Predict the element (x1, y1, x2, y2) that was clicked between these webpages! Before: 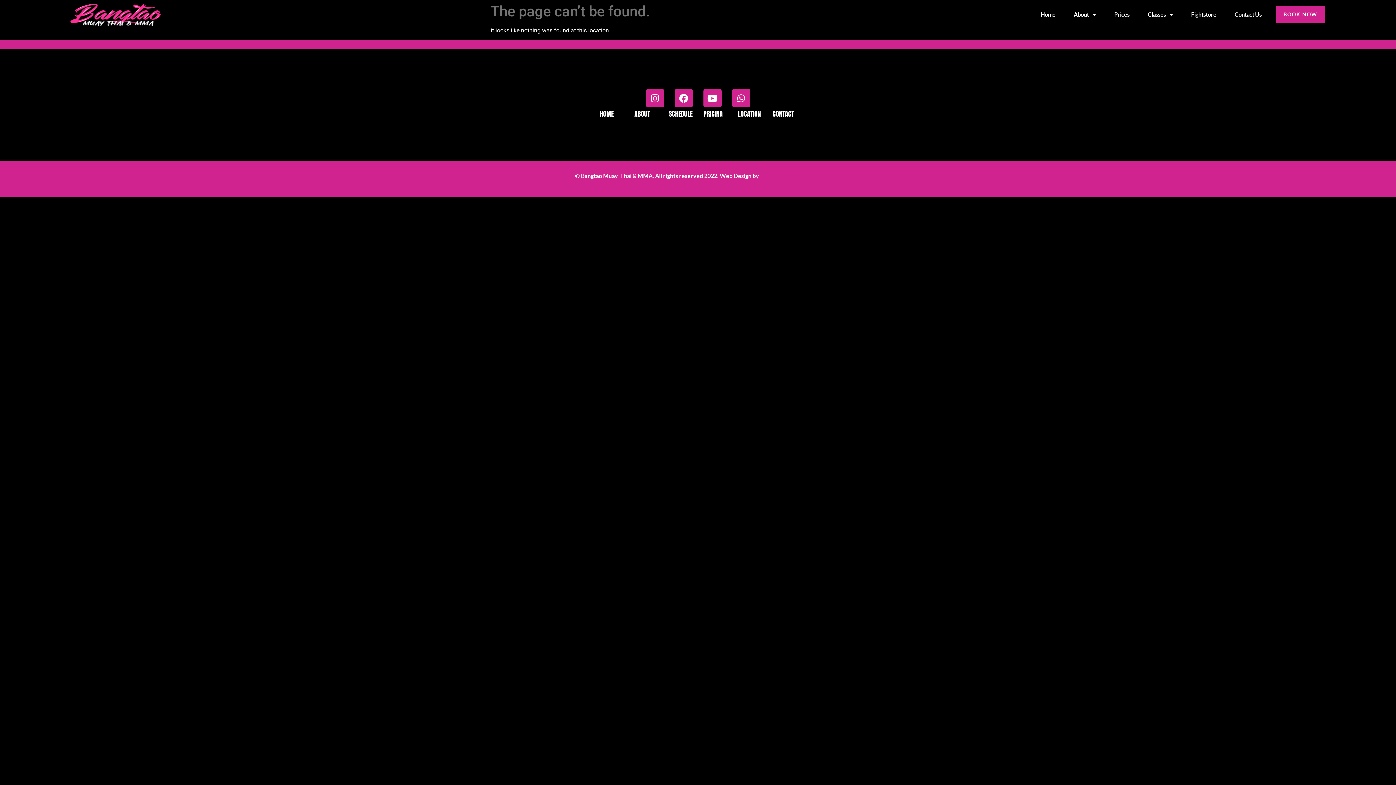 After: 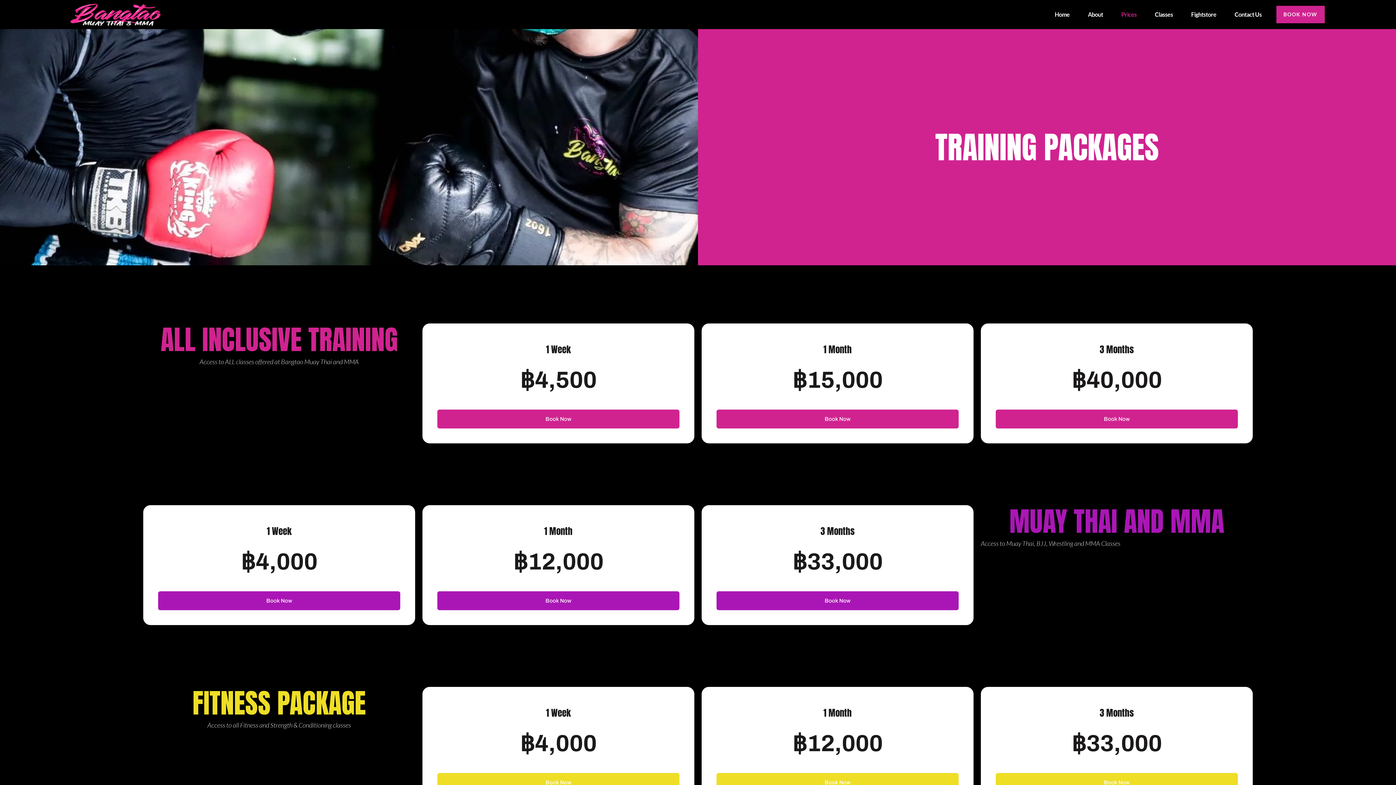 Action: label: Prices bbox: (1114, 8, 1129, 20)